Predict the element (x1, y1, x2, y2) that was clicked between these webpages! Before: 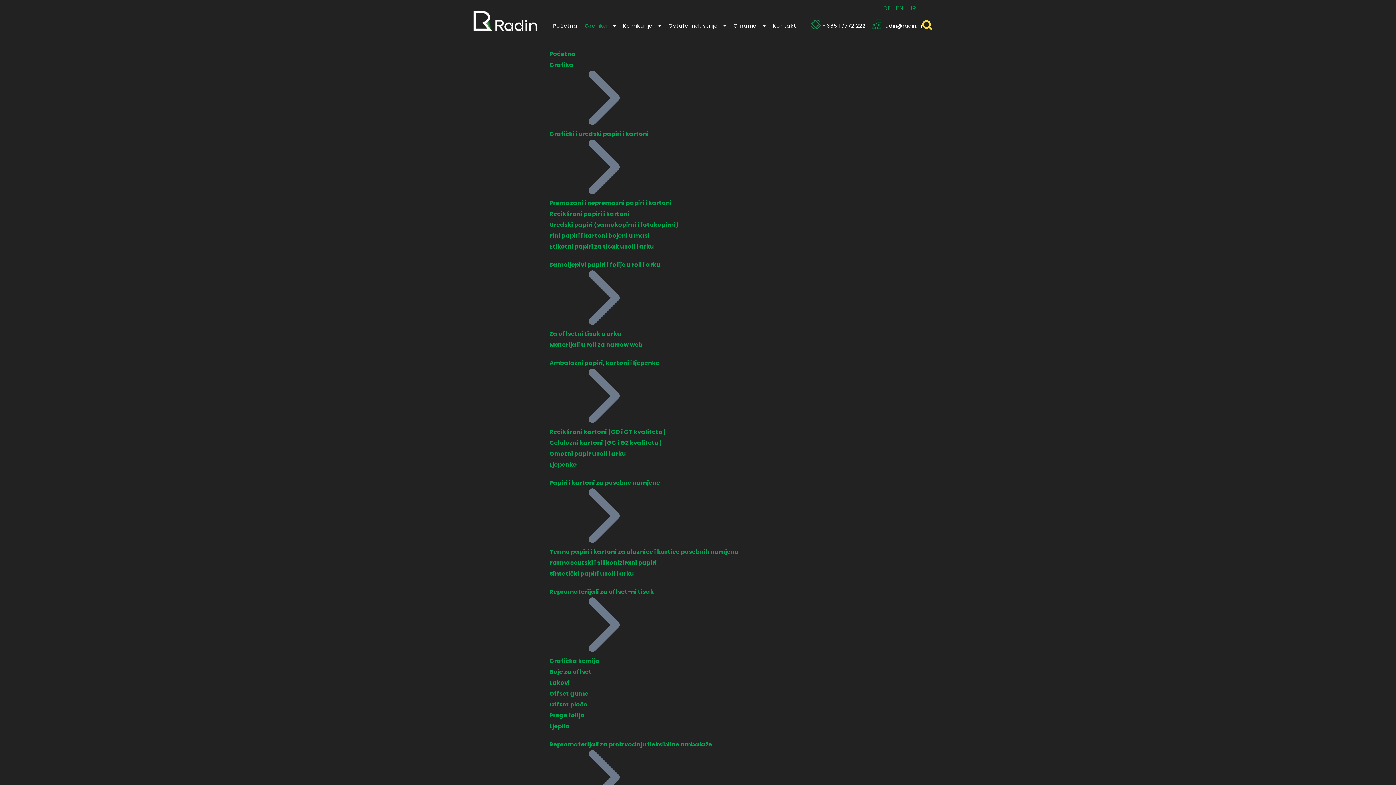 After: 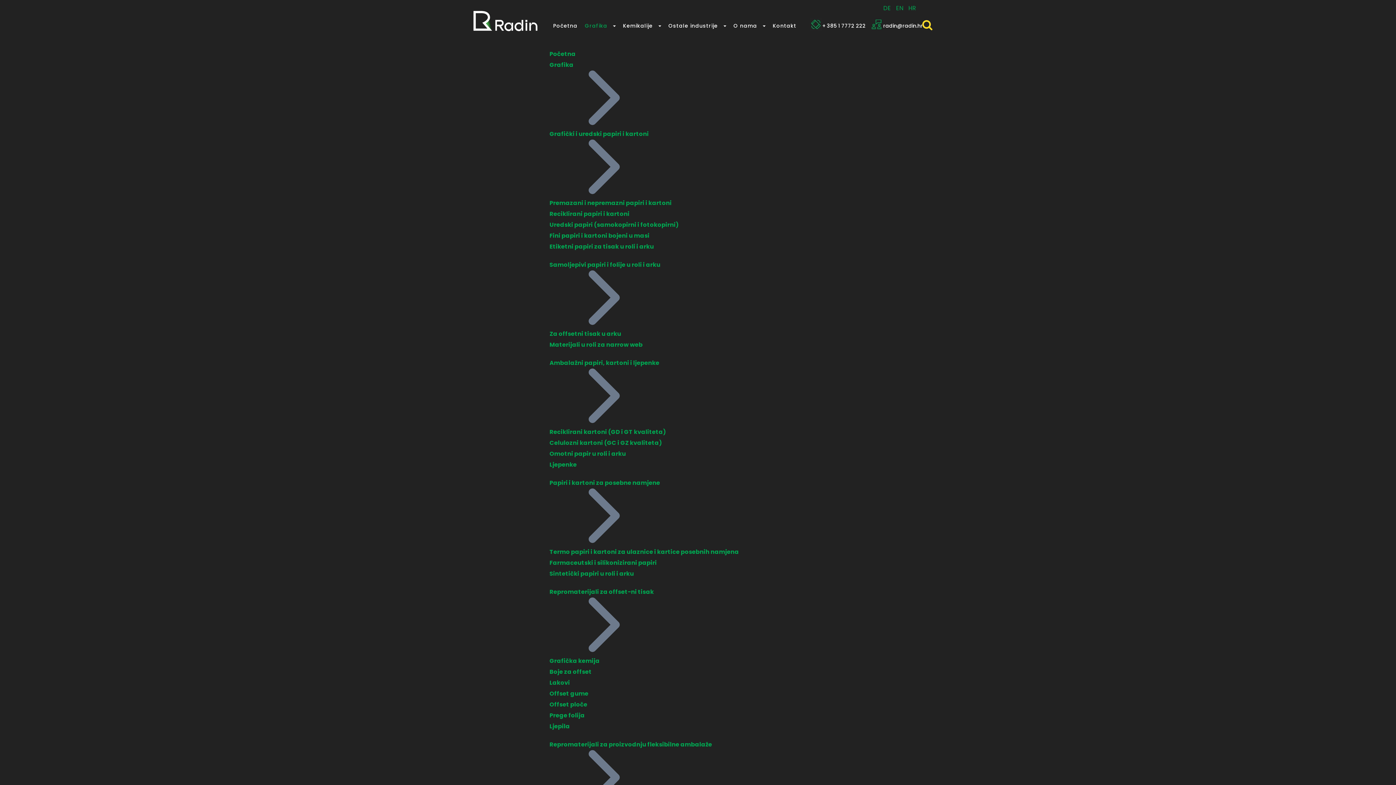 Action: bbox: (549, 220, 678, 229) label: Uredski papiri (samokopirni i fotokopirni)